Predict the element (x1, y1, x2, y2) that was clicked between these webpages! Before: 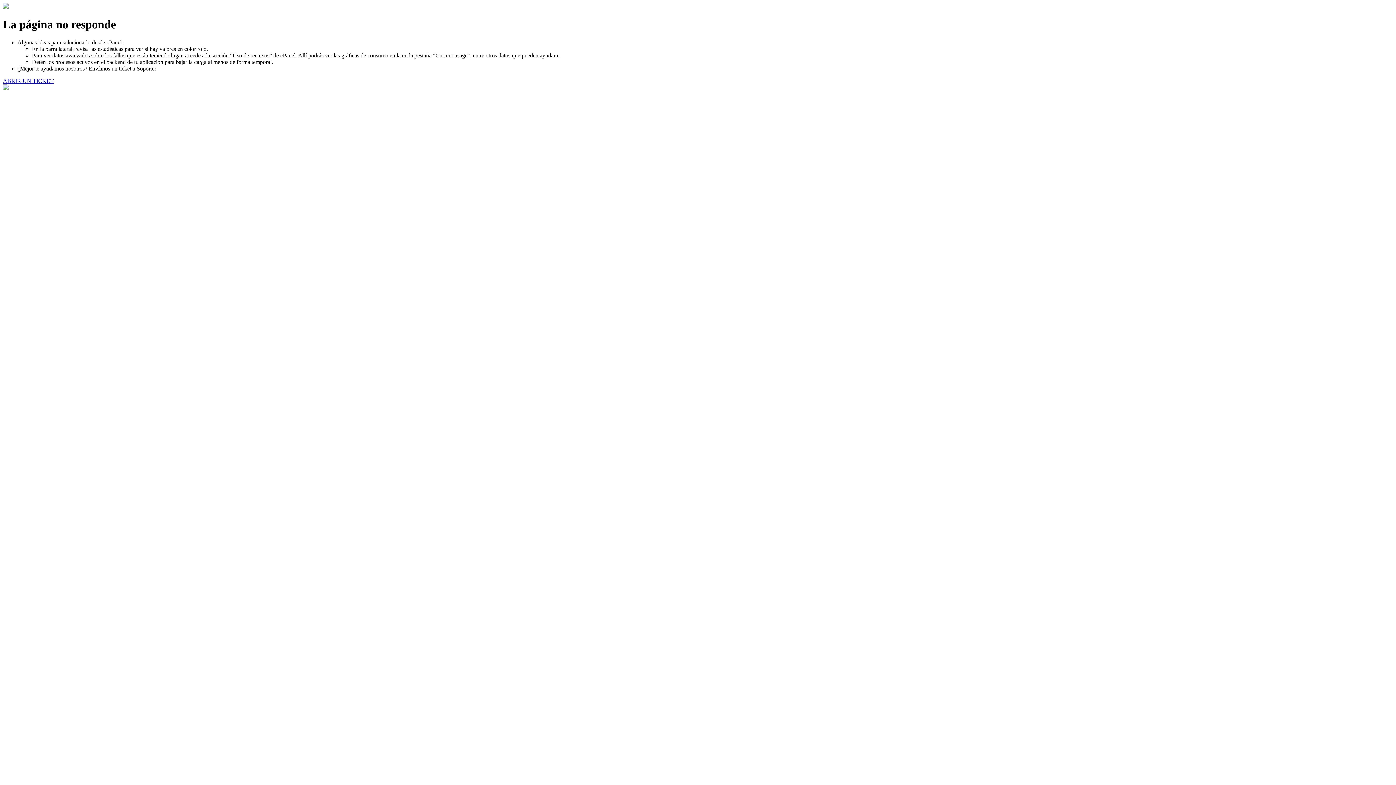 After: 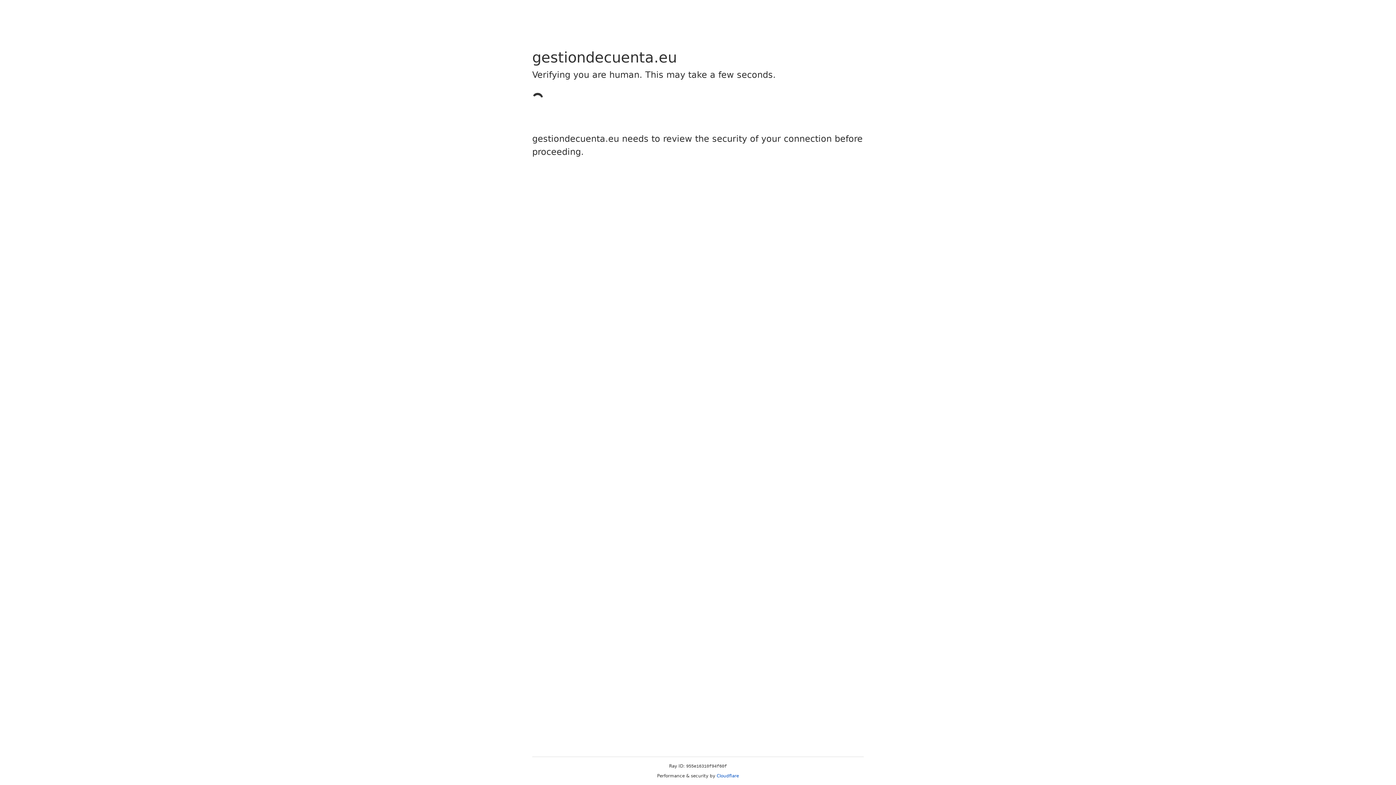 Action: label: ABRIR UN TICKET bbox: (2, 77, 53, 83)